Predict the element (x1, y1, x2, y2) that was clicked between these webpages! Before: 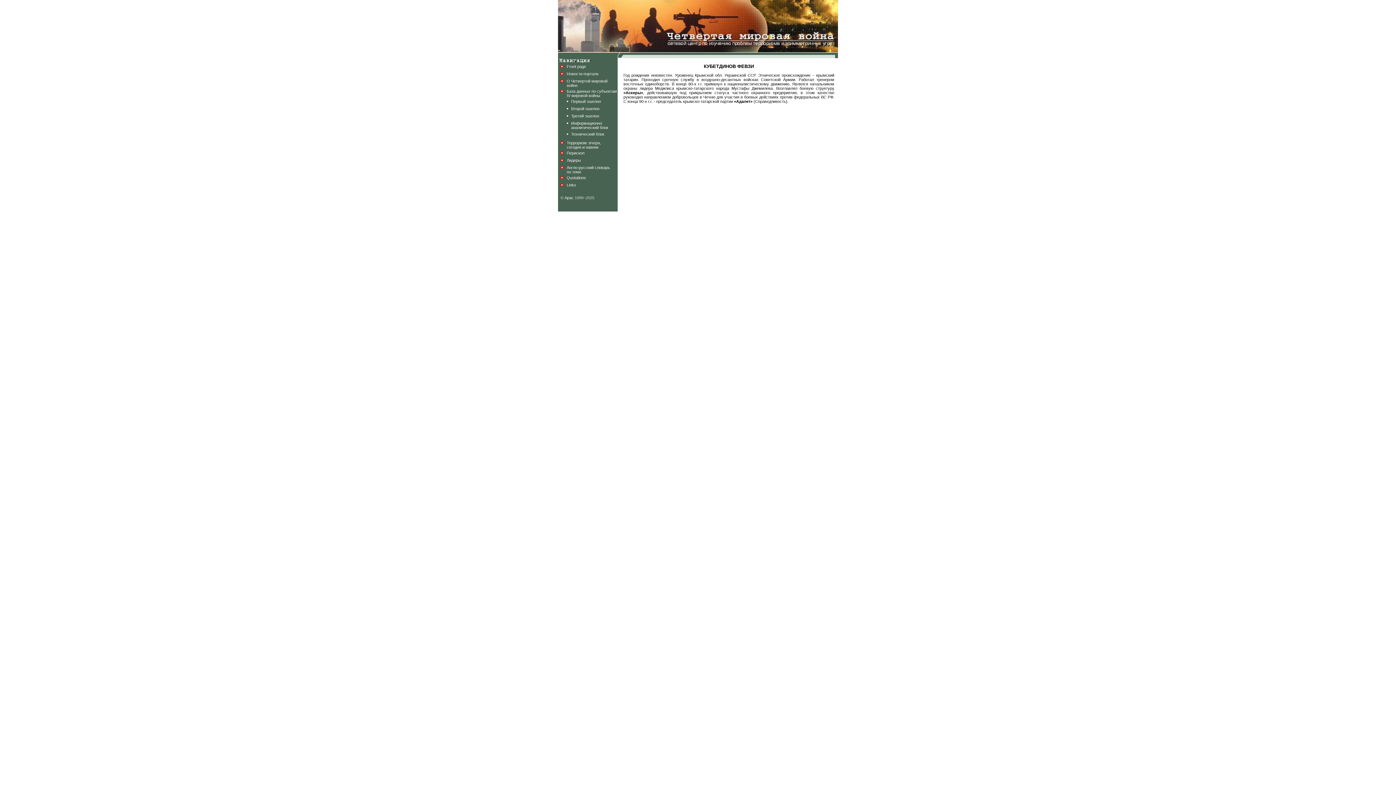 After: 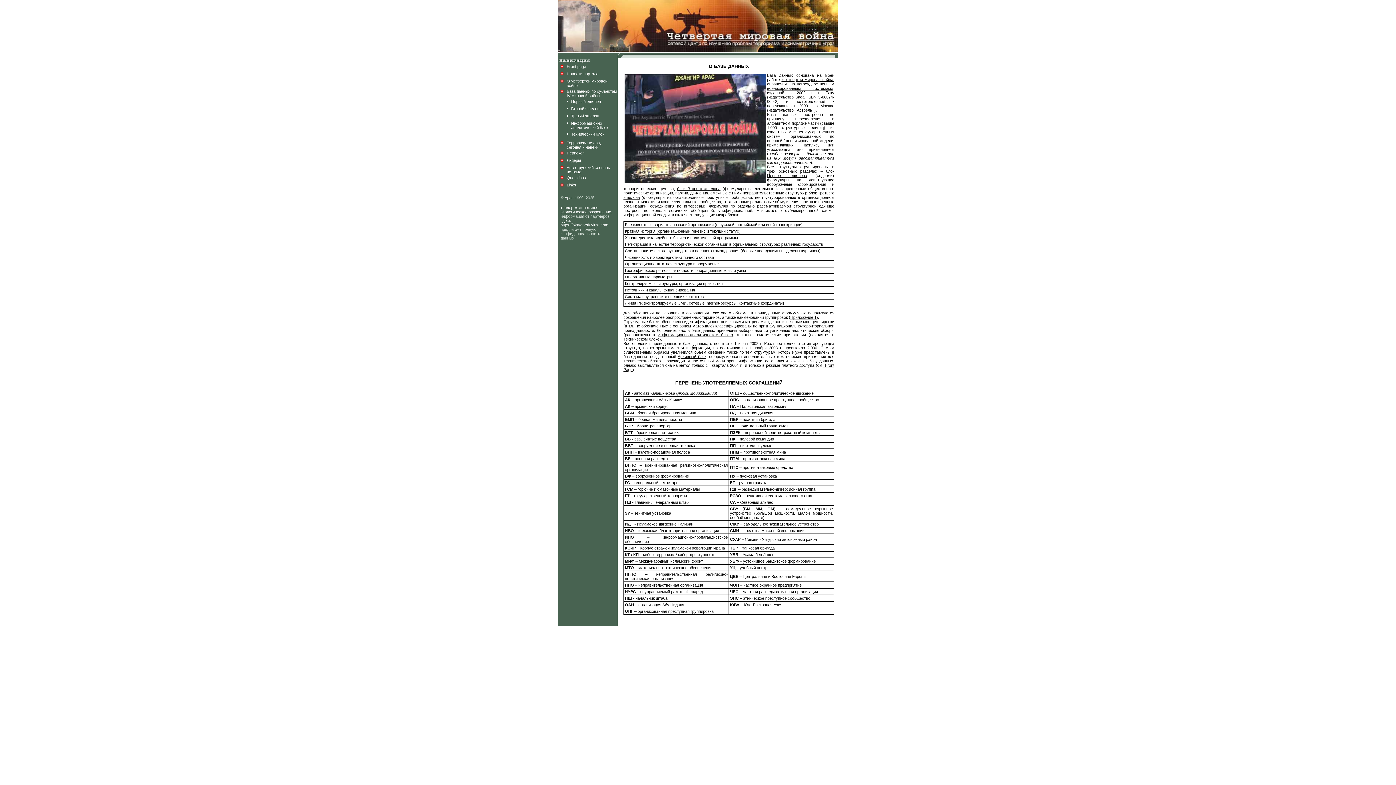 Action: bbox: (566, 89, 617, 97) label: База данных по субъектам
IV мировой войны